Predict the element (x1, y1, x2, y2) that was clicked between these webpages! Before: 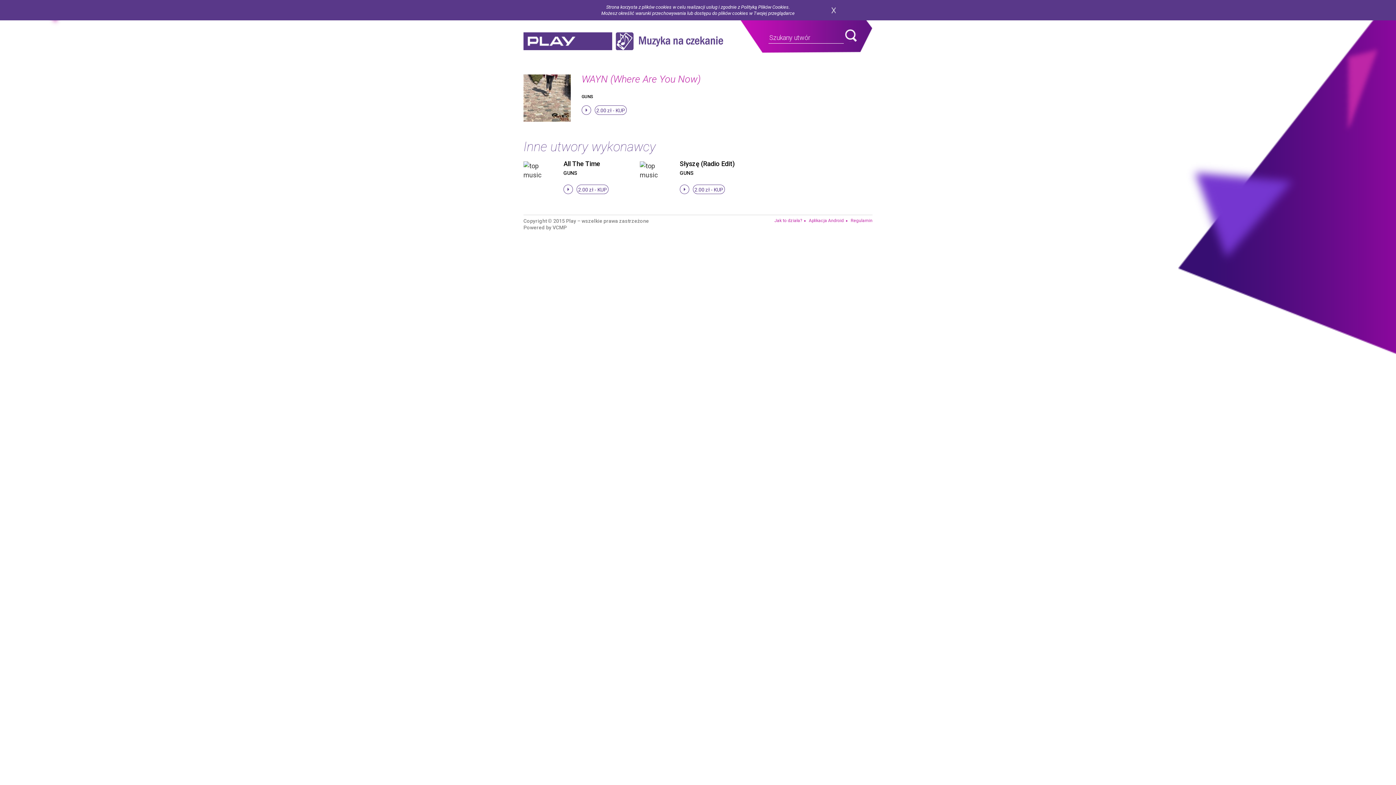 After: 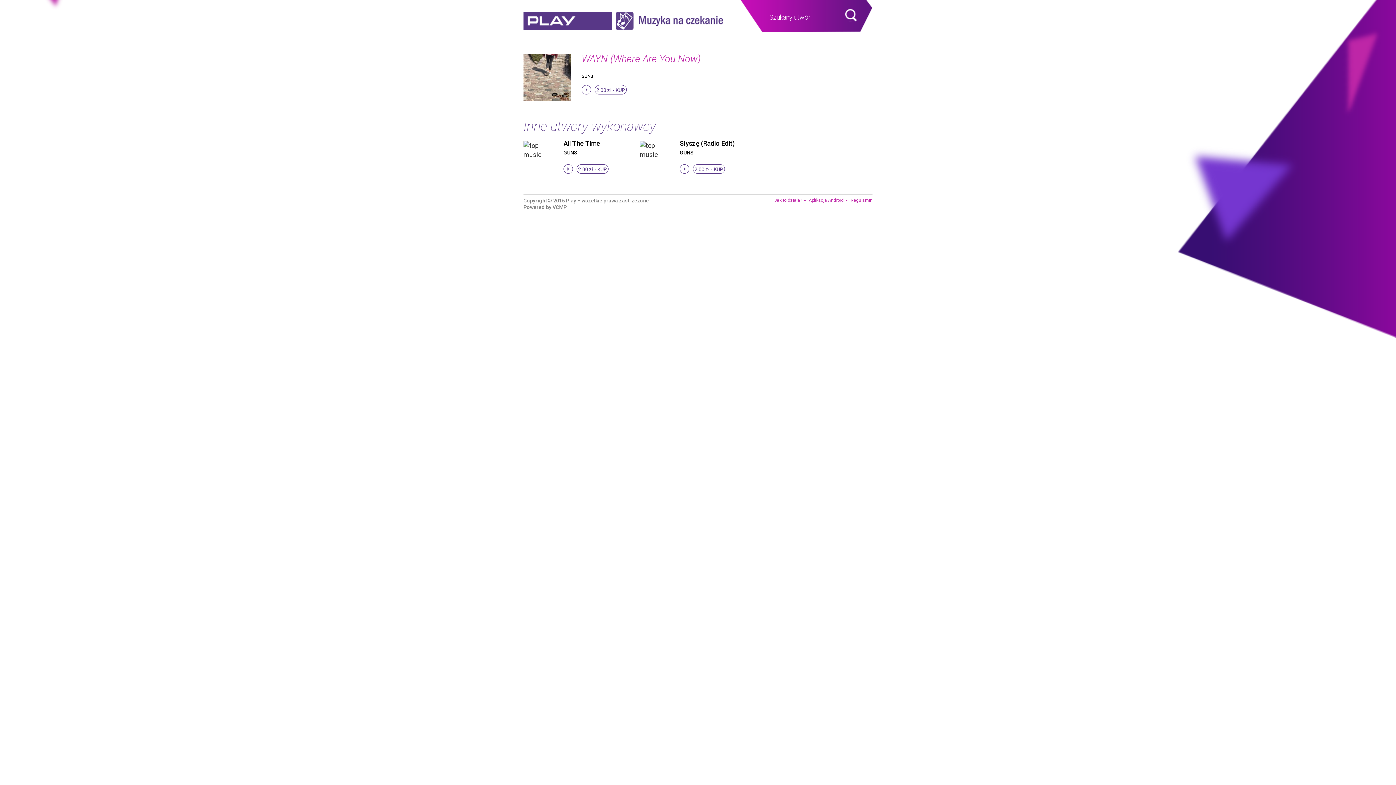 Action: label: zamknij bbox: (831, 7, 836, 13)